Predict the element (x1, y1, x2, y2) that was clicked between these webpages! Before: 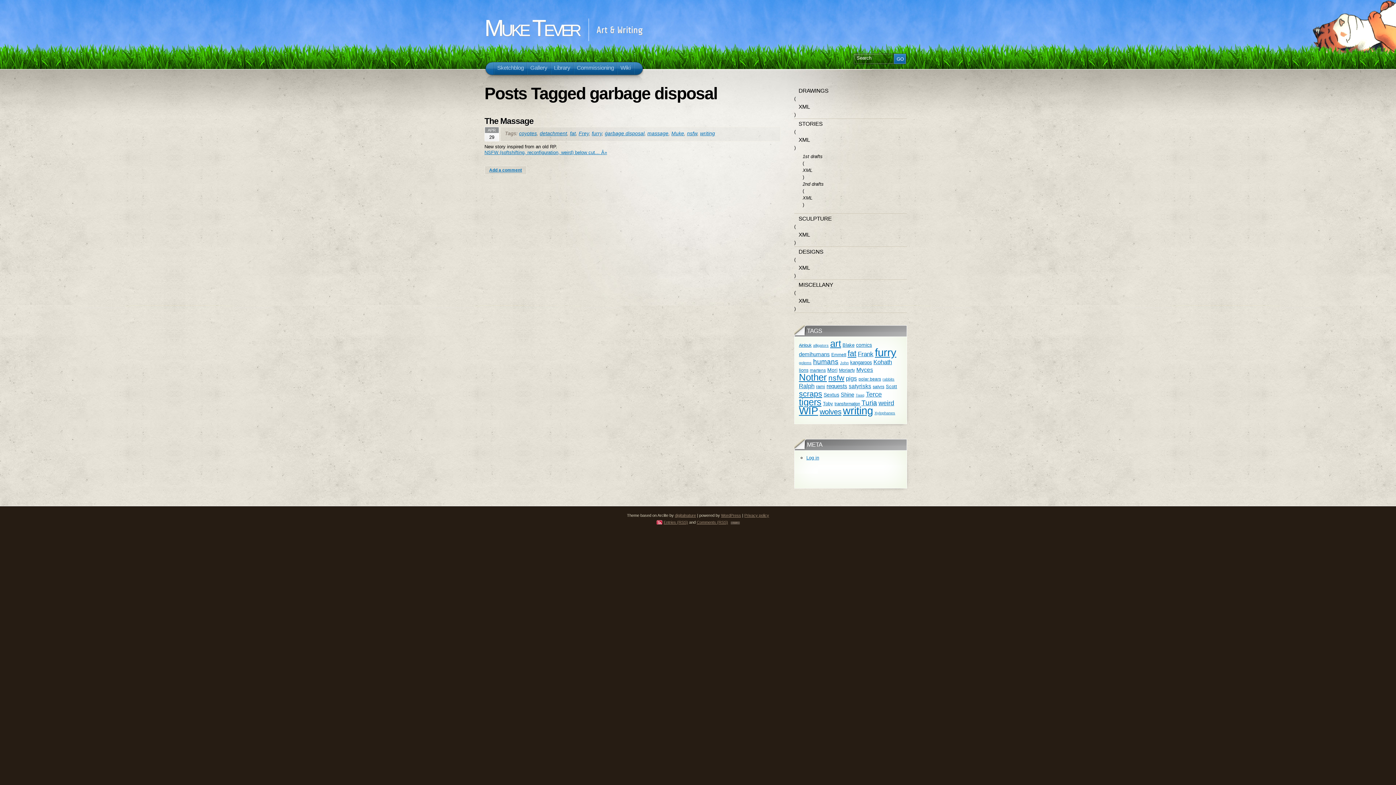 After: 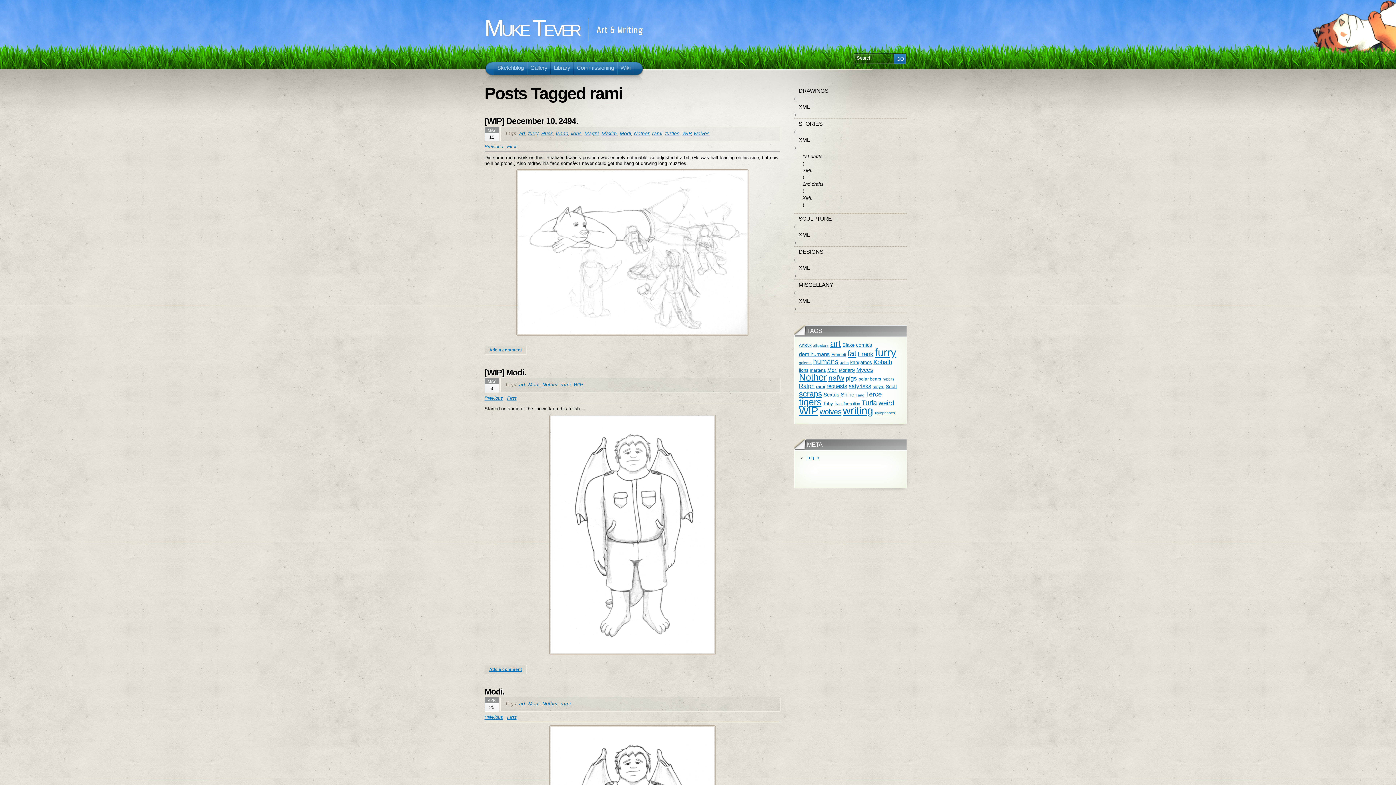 Action: bbox: (816, 384, 825, 389) label: rami (13 items)